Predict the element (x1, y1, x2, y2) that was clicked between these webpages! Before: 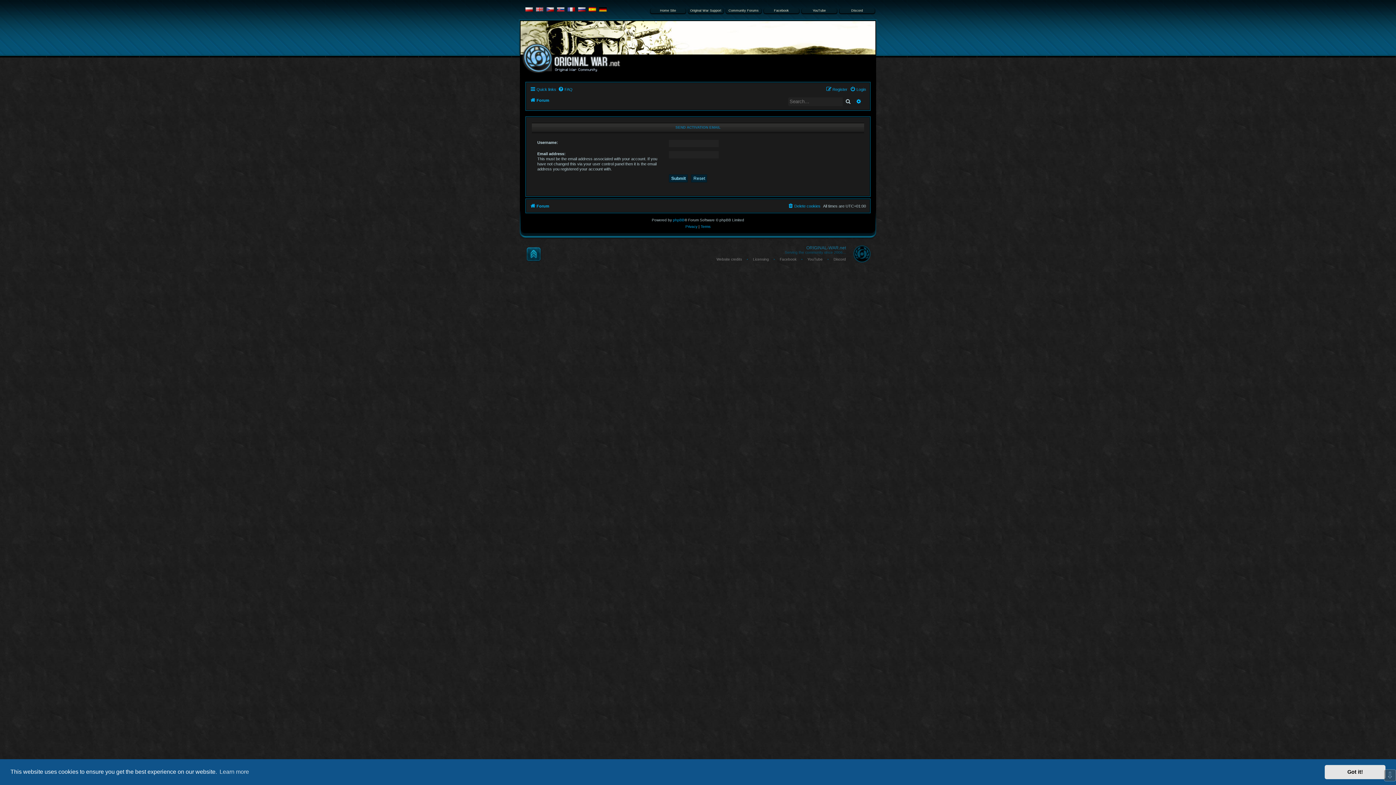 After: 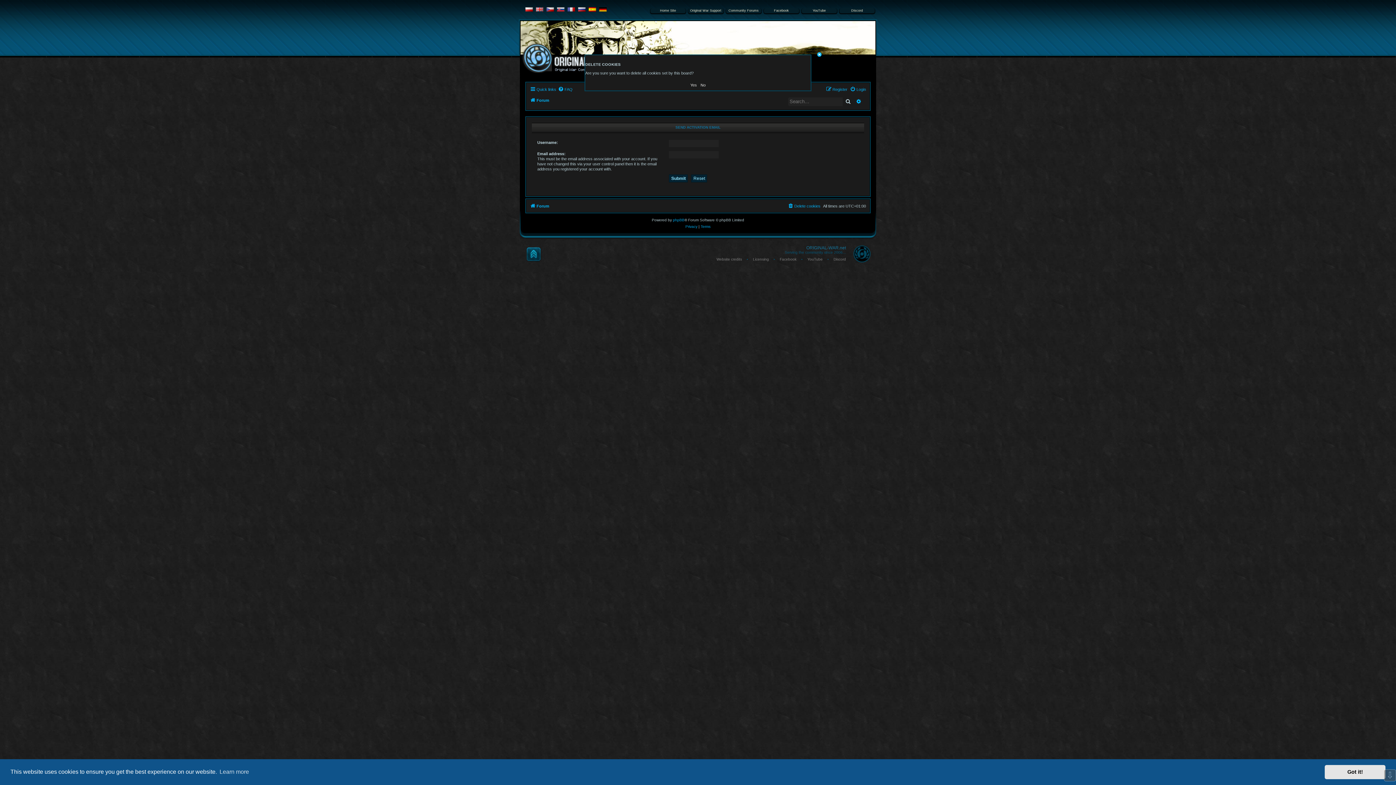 Action: label: Delete cookies bbox: (788, 201, 820, 210)